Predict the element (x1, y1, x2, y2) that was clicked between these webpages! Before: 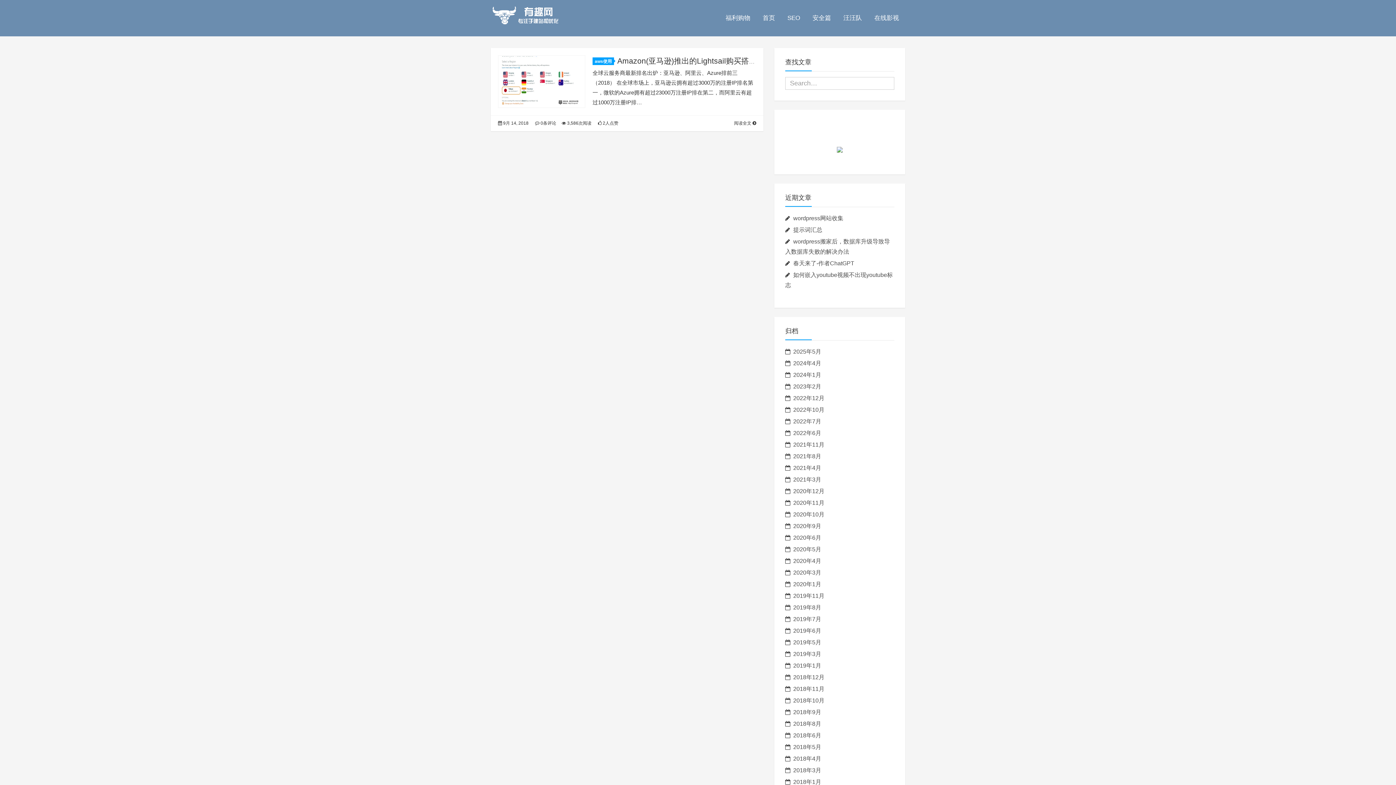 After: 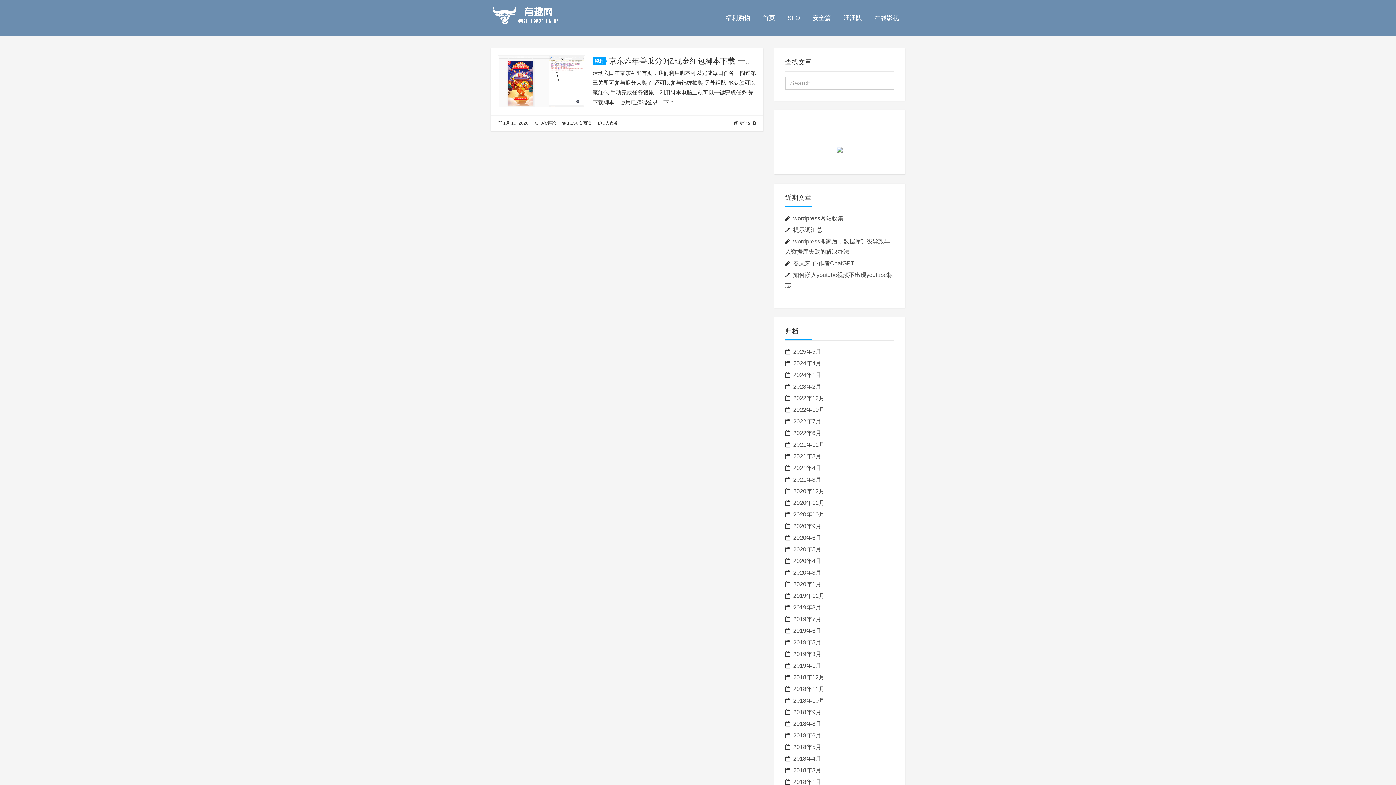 Action: label: 2020年1月 bbox: (793, 581, 821, 587)